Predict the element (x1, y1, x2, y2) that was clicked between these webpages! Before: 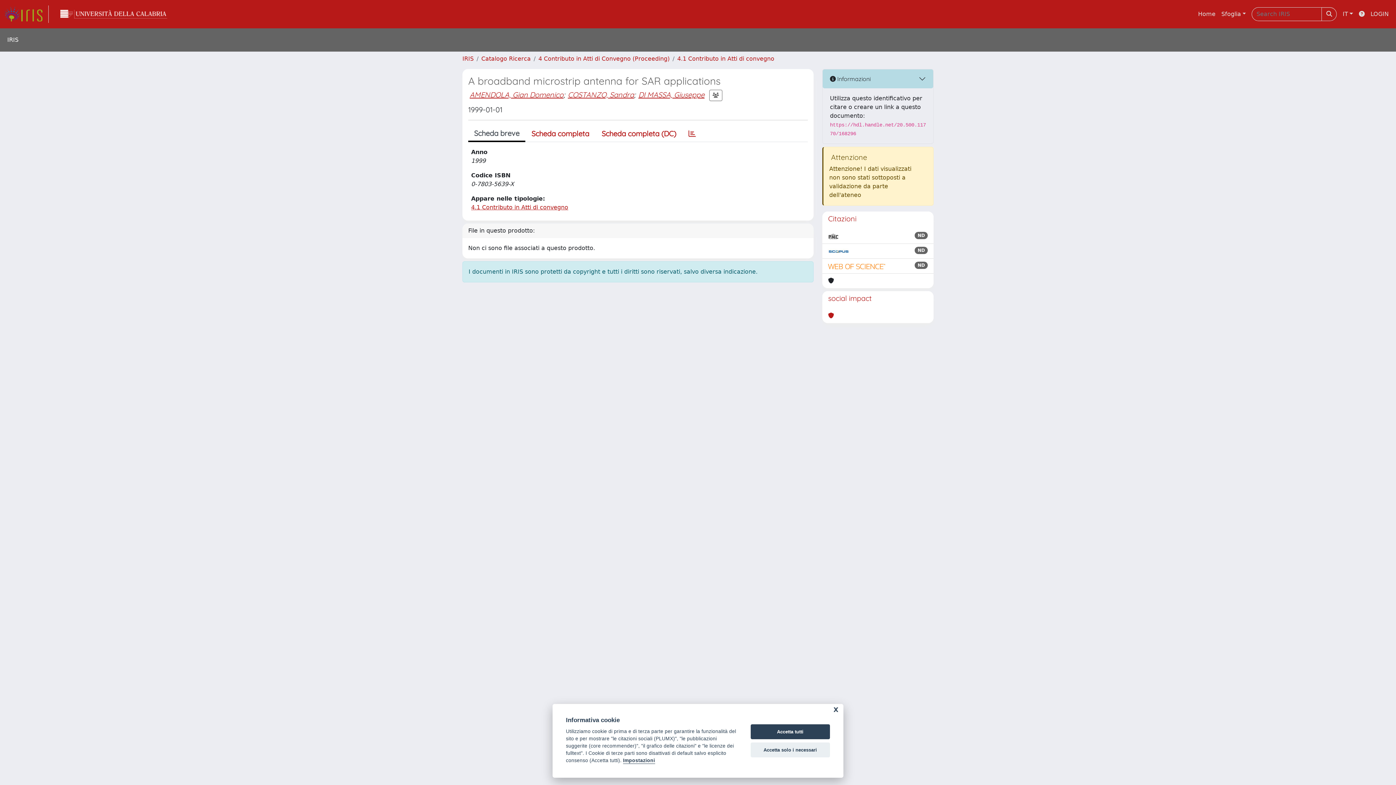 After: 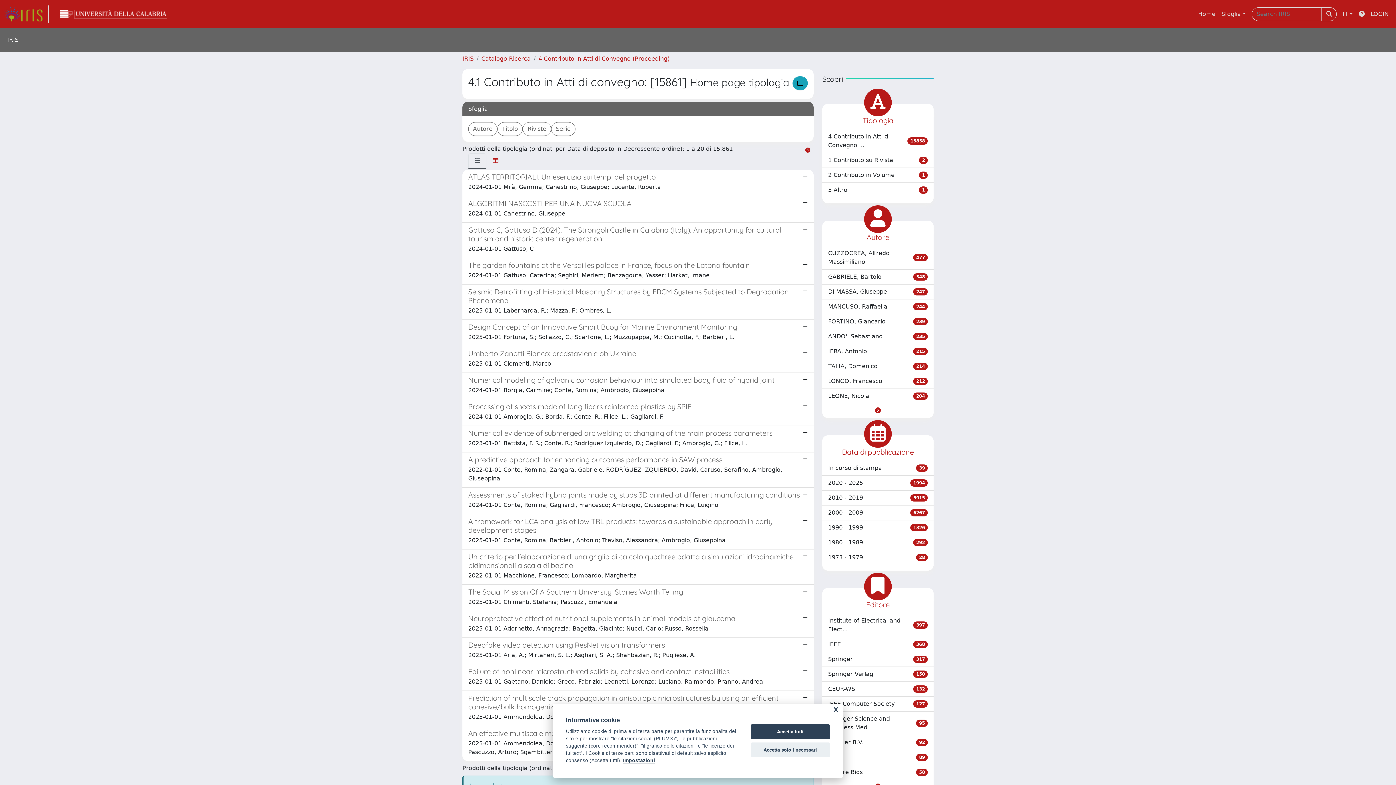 Action: bbox: (677, 55, 774, 62) label: 4.1 Contributo in Atti di convegno